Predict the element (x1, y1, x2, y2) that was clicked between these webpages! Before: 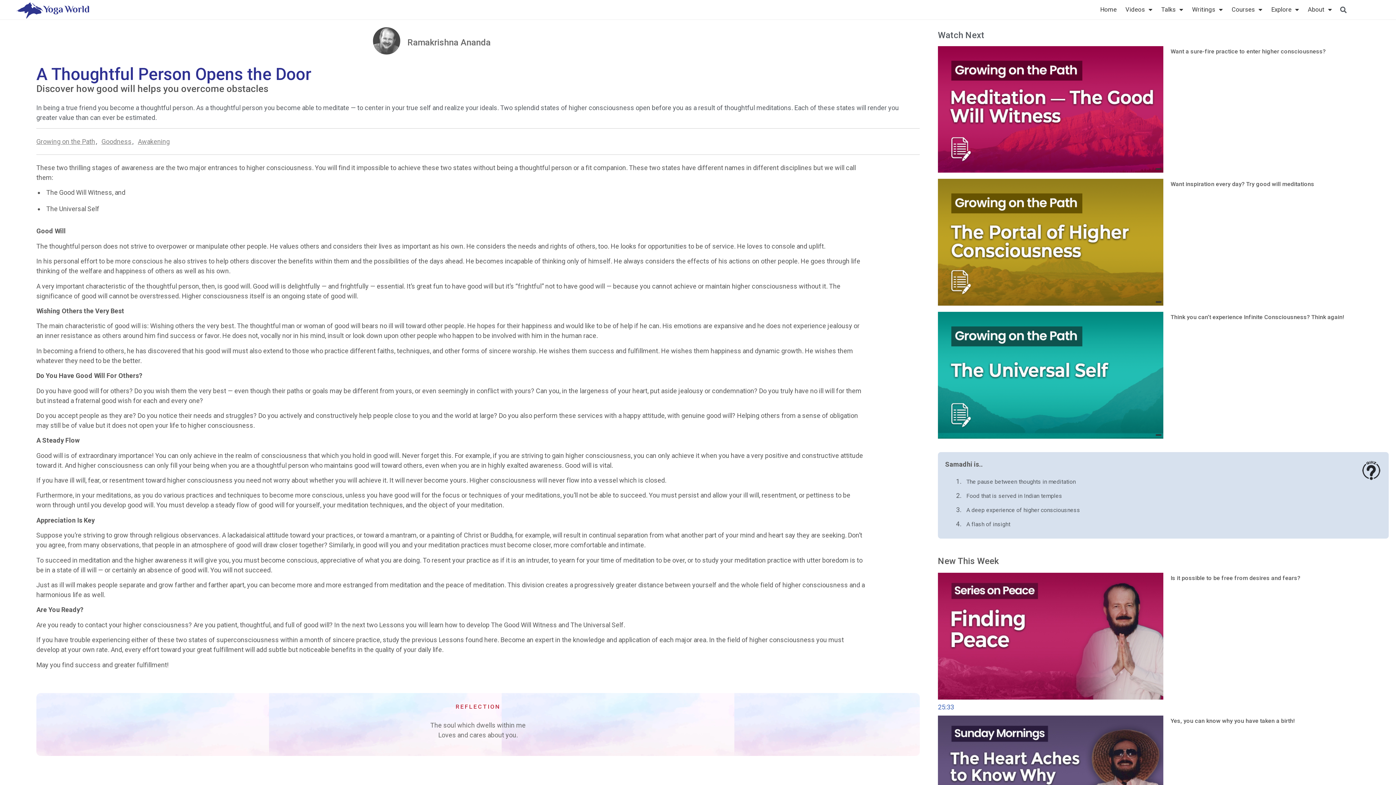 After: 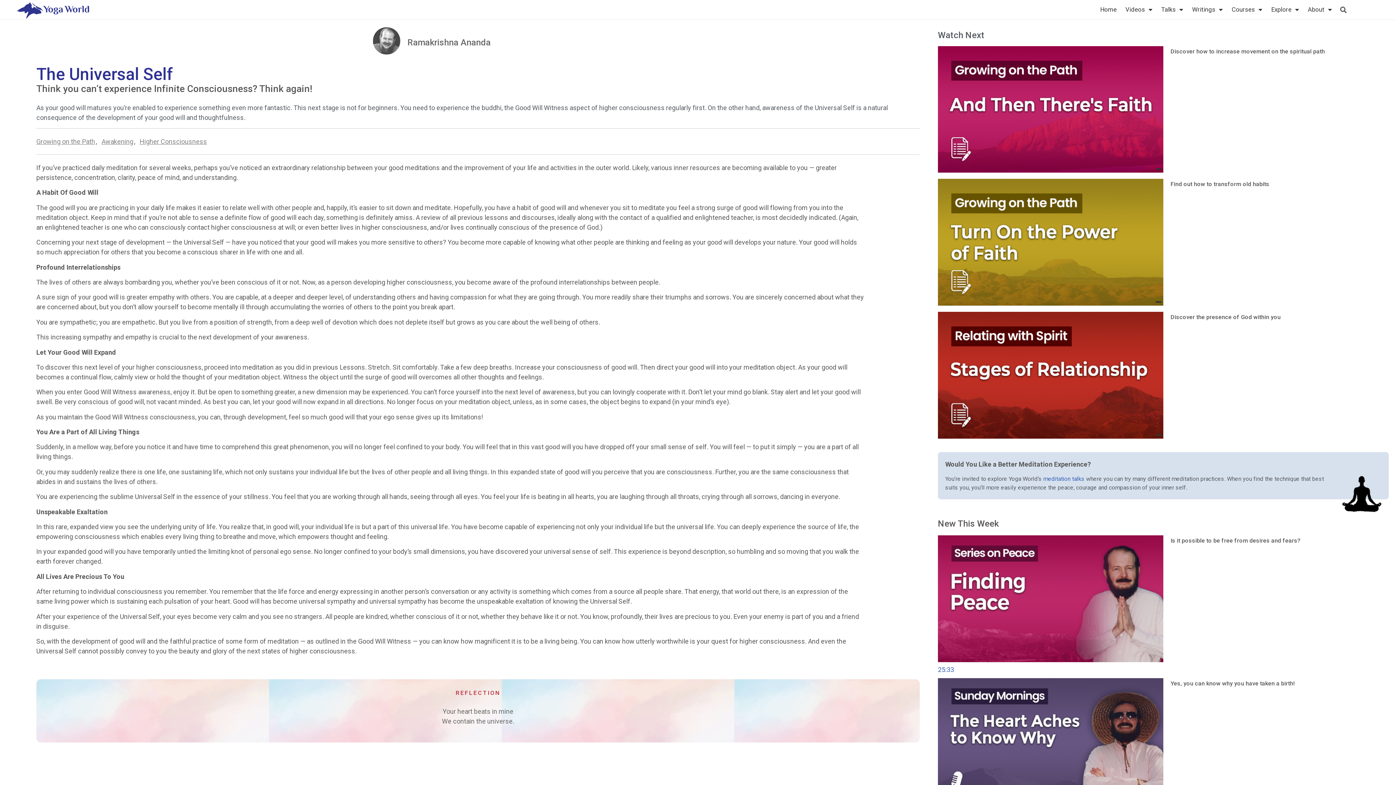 Action: bbox: (938, 432, 1163, 440)